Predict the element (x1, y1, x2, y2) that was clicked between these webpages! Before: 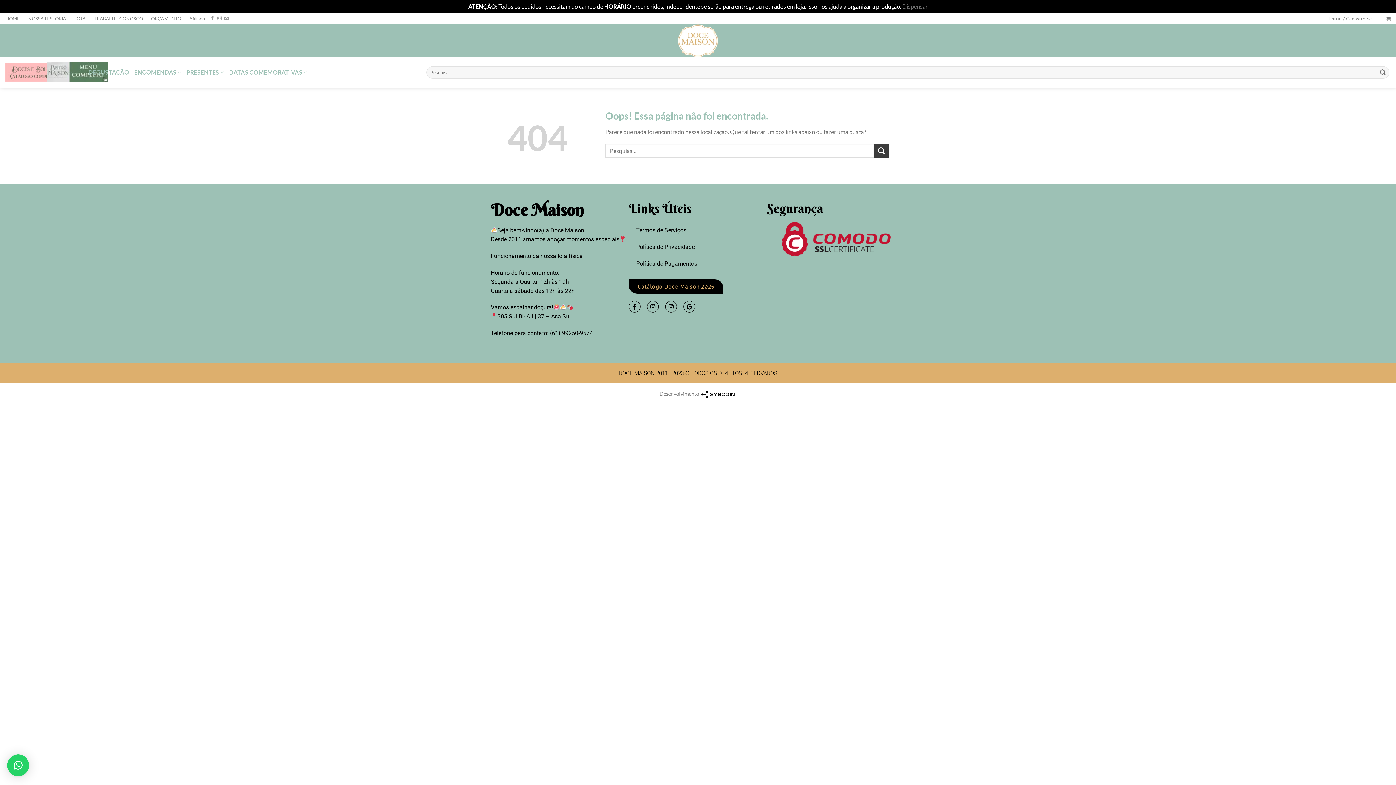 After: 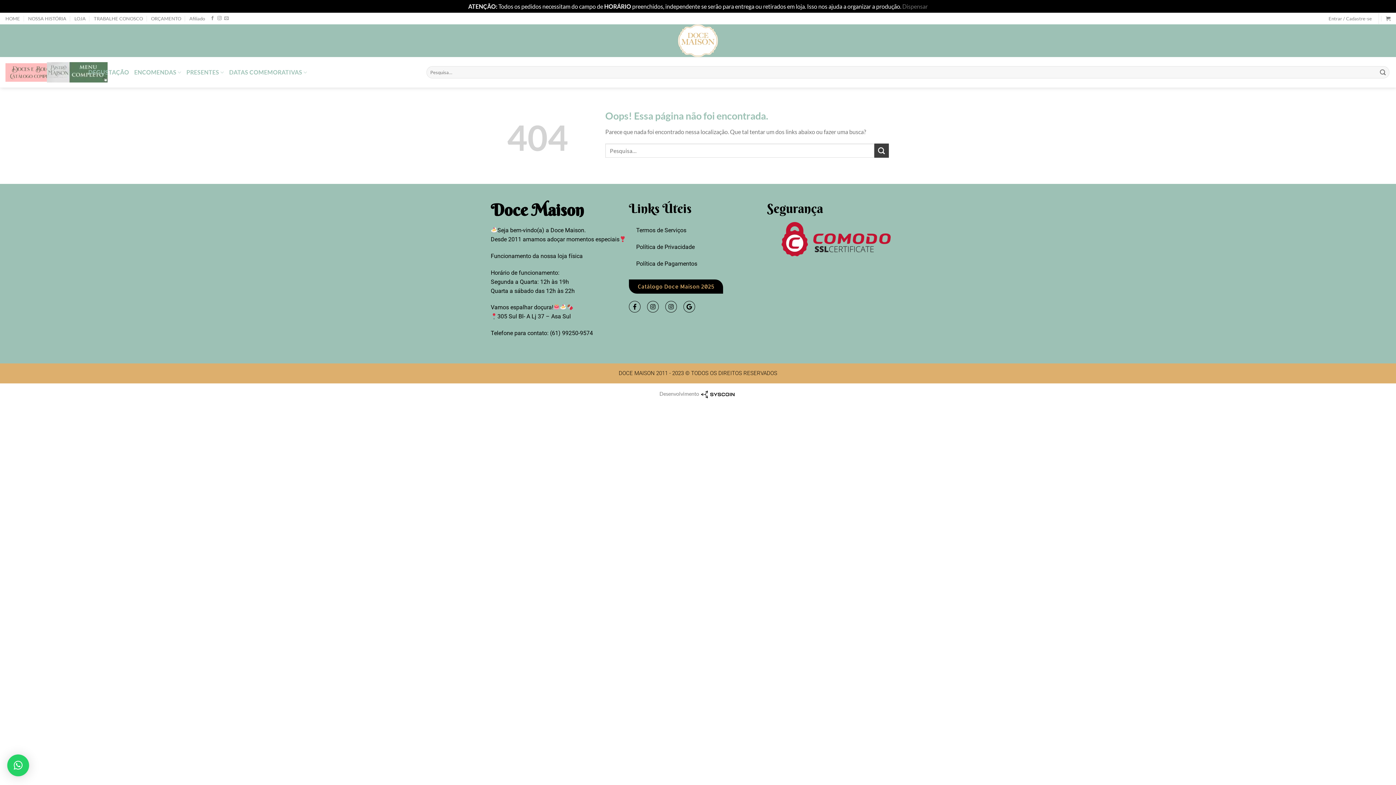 Action: bbox: (46, 58, 83, 86)